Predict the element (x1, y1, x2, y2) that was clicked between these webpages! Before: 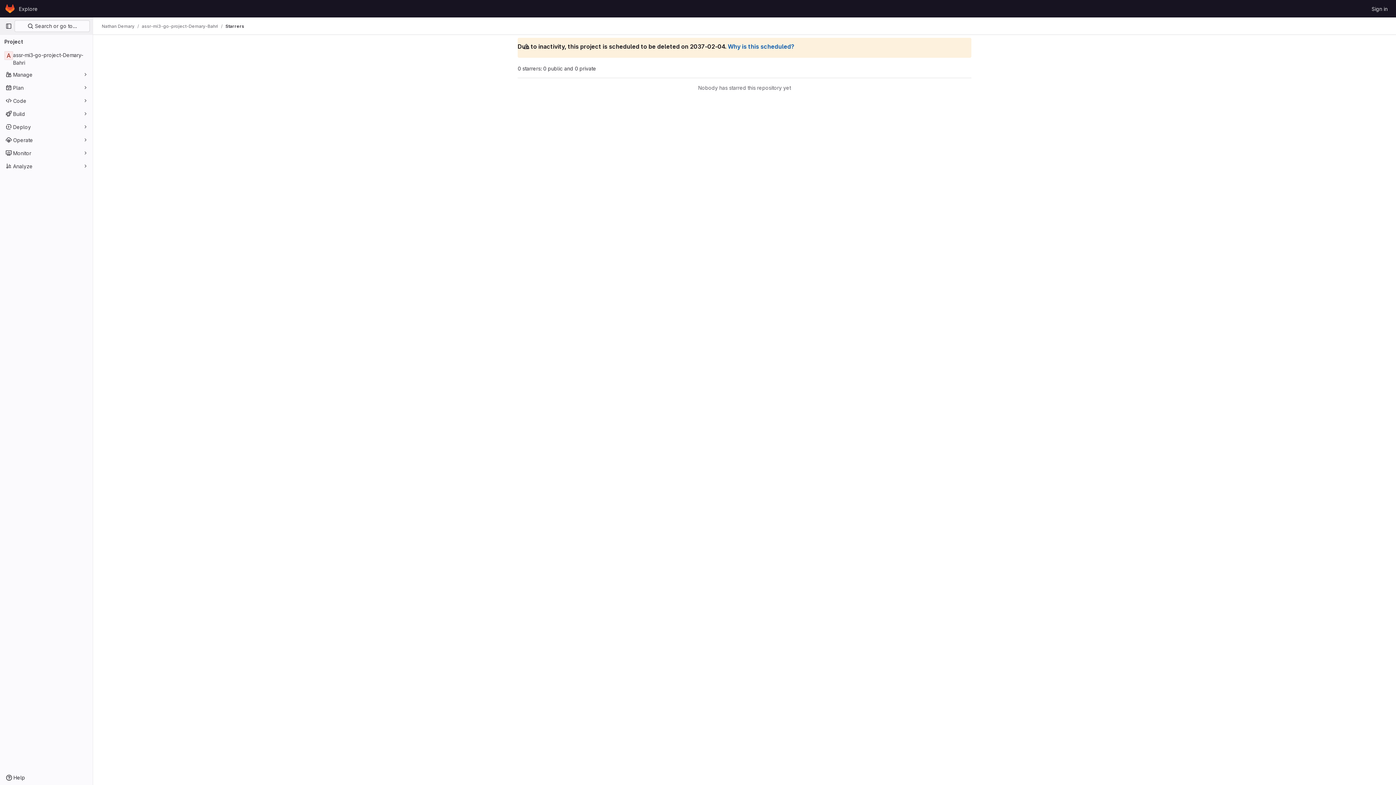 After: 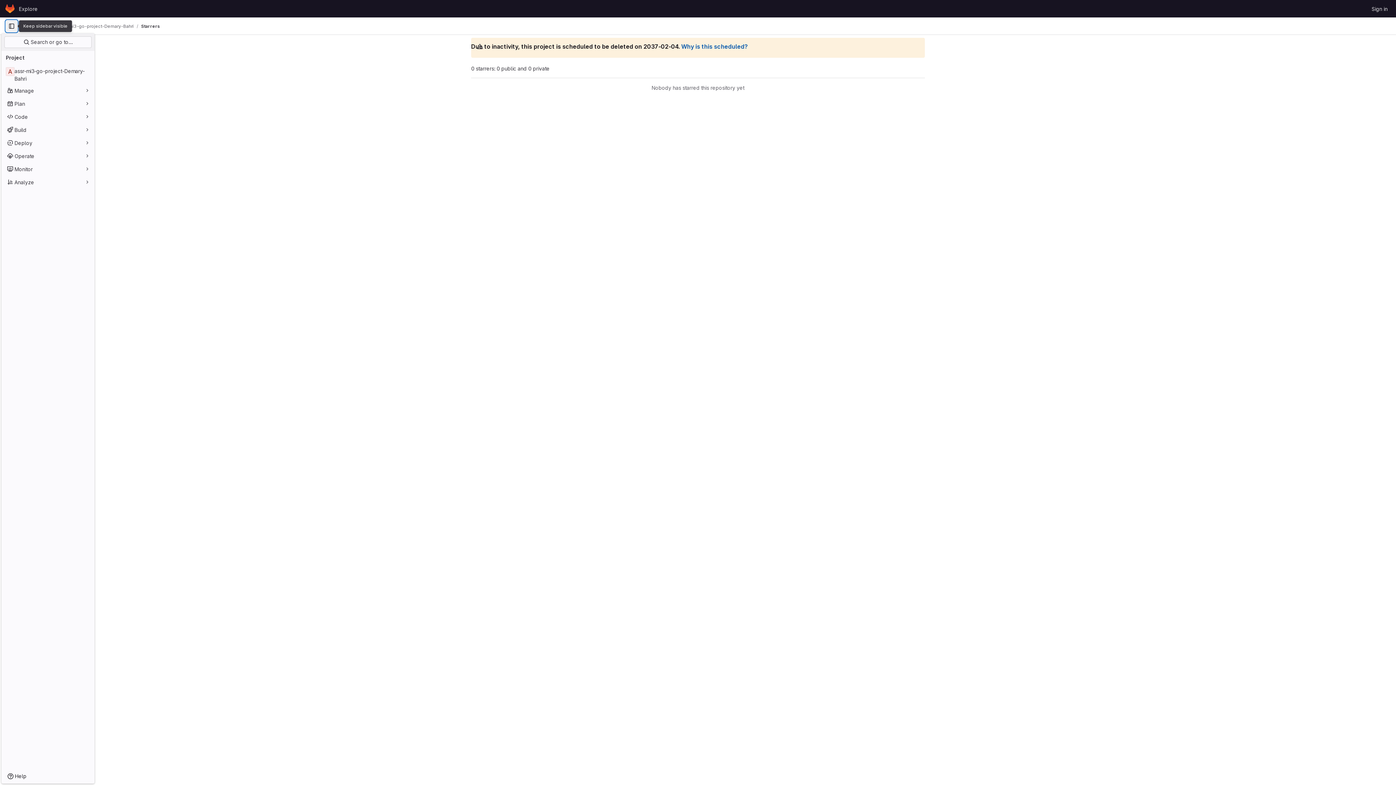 Action: bbox: (2, 20, 14, 32) label: Primary navigation sidebar